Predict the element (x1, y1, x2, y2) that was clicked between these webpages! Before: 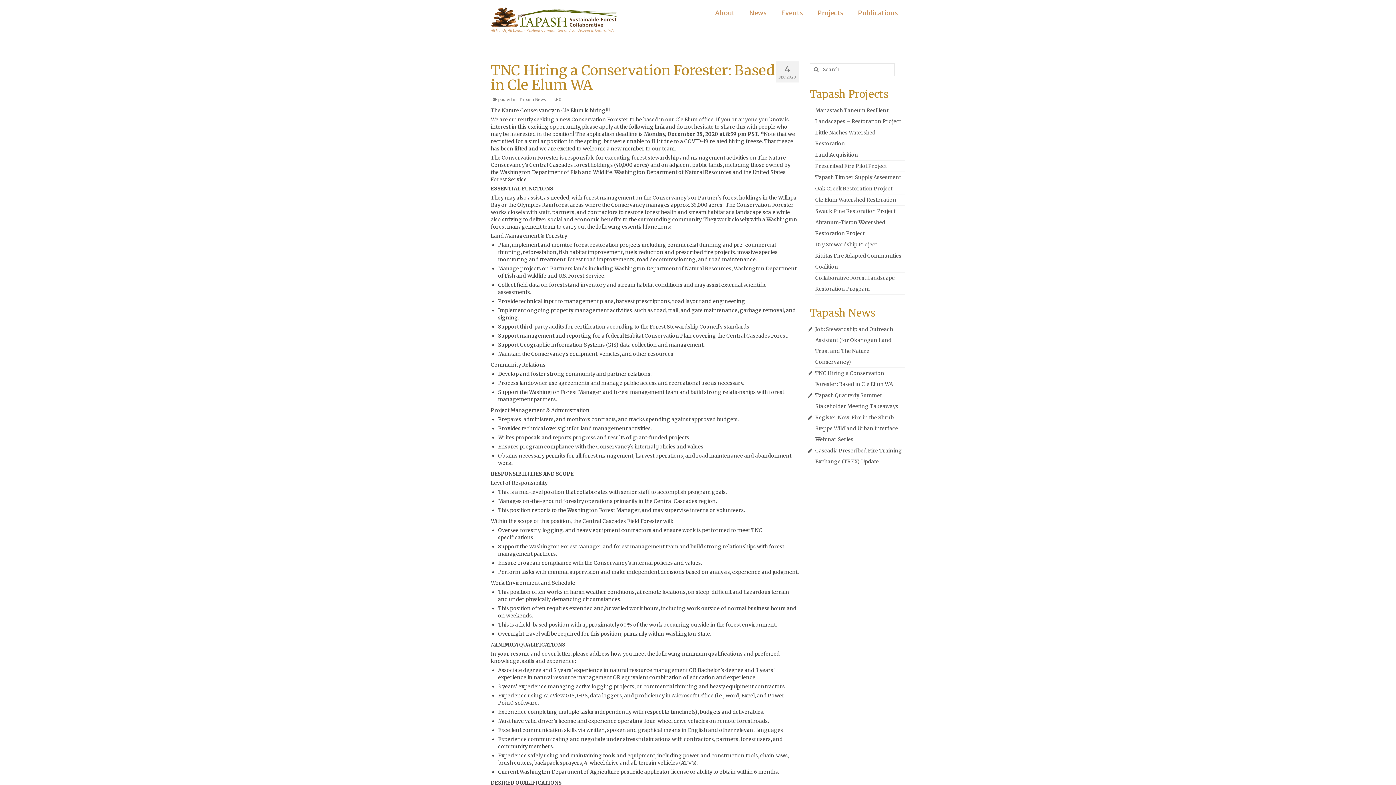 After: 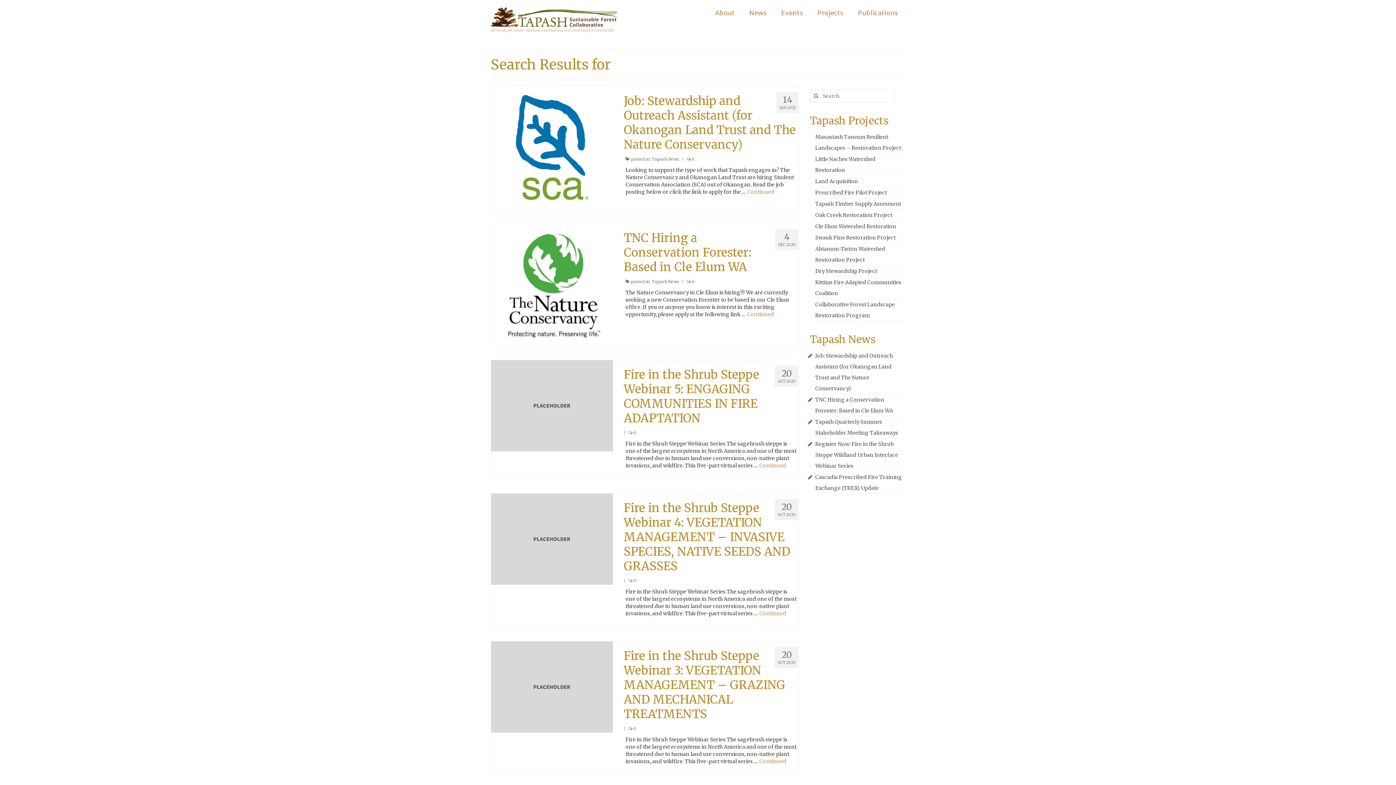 Action: bbox: (810, 63, 820, 75)